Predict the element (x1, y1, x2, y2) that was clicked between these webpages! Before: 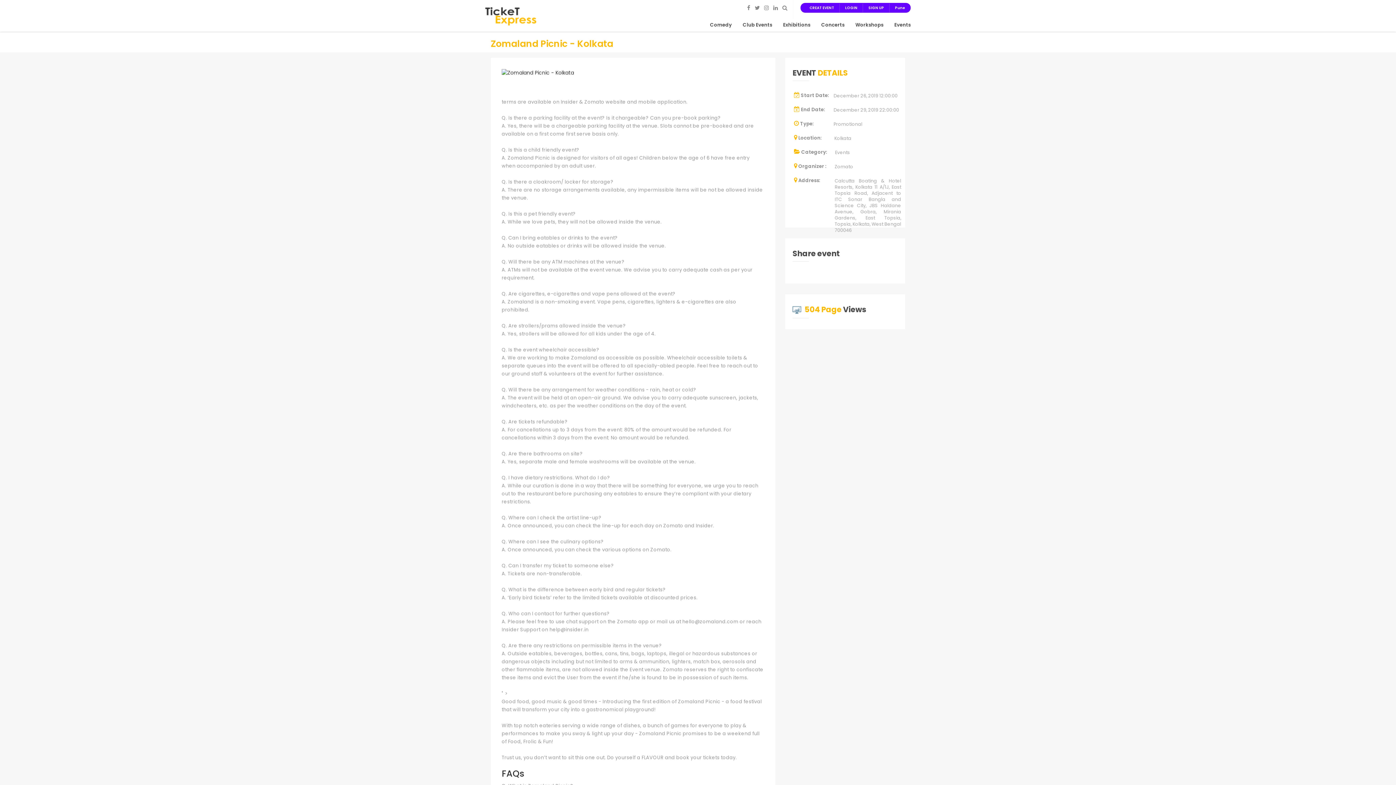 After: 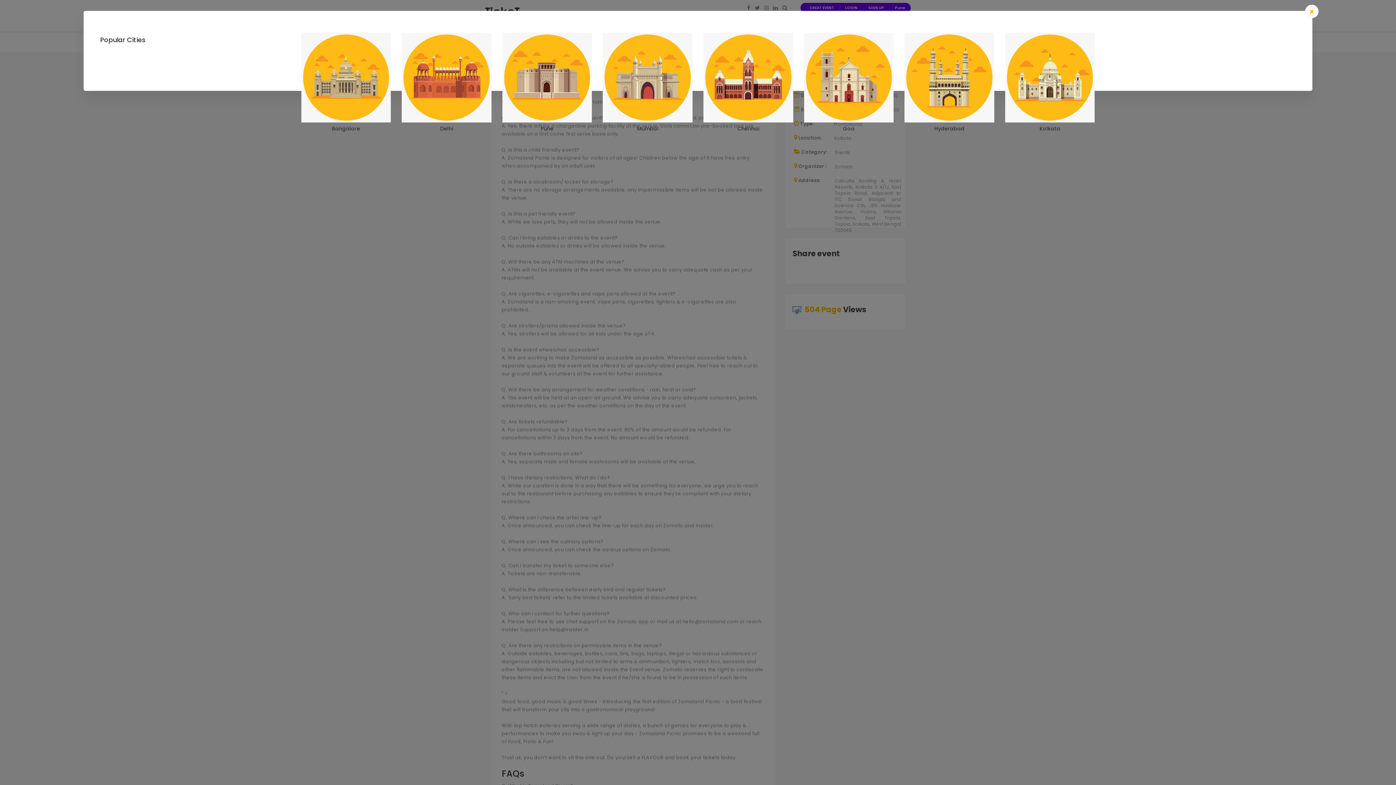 Action: bbox: (894, 21, 910, 28) label: Events